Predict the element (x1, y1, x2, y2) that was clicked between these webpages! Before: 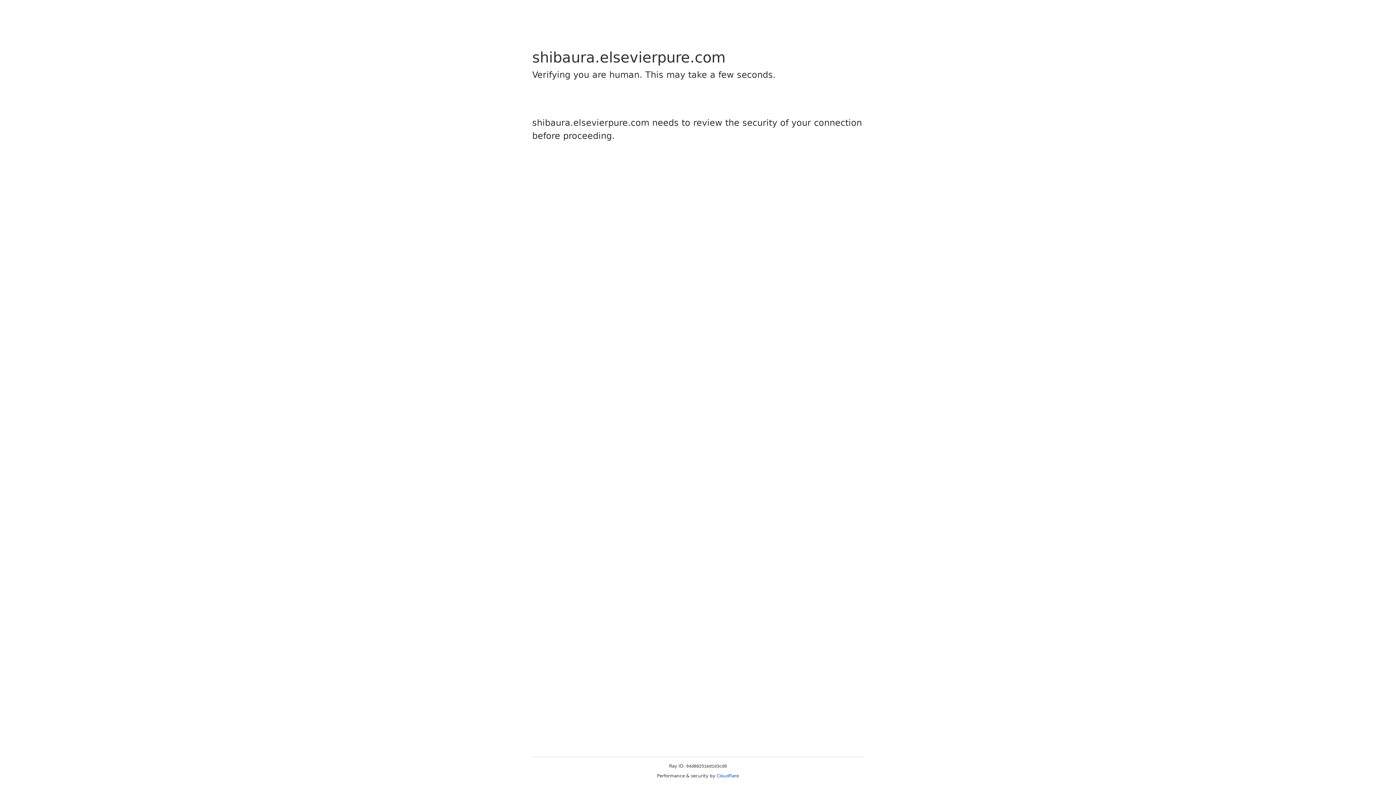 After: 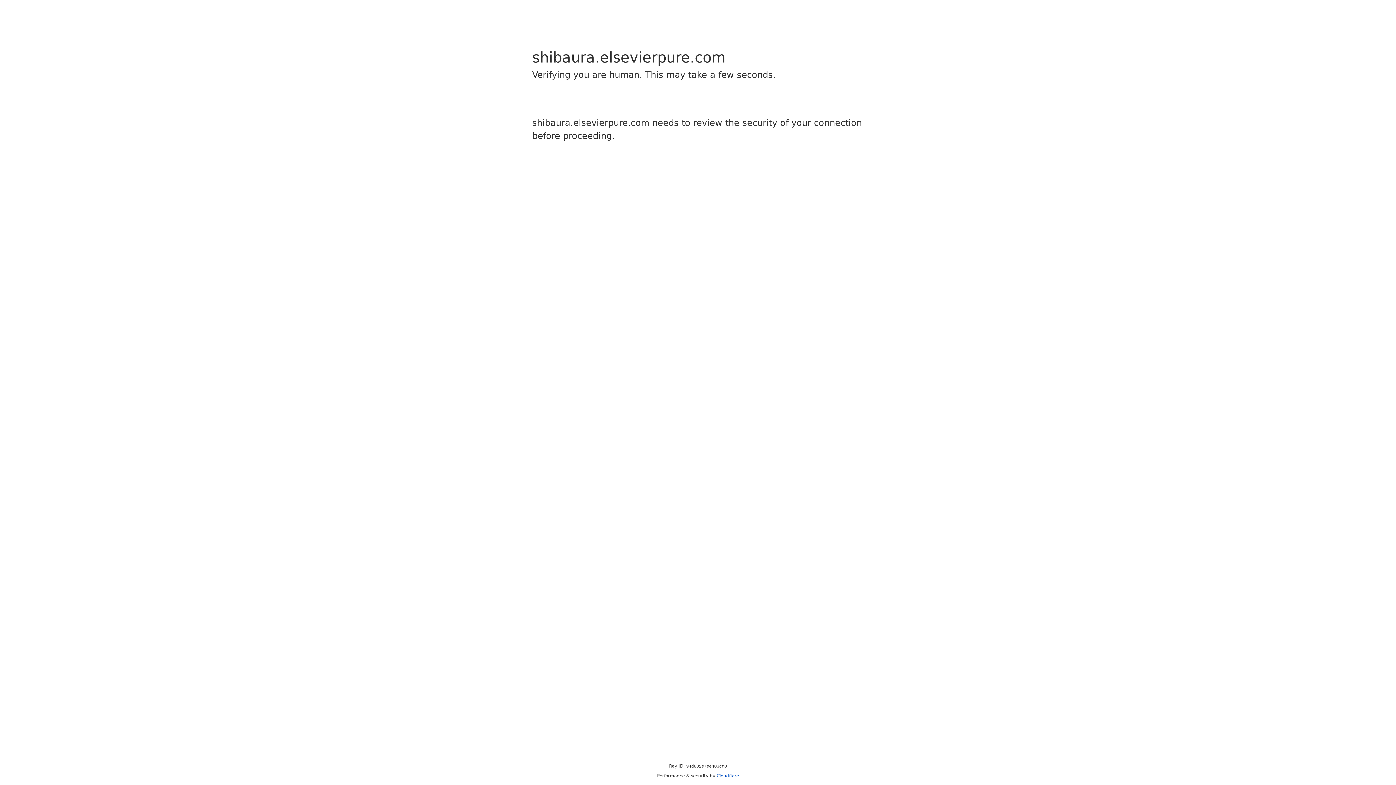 Action: label: Cloudflare bbox: (716, 773, 739, 778)